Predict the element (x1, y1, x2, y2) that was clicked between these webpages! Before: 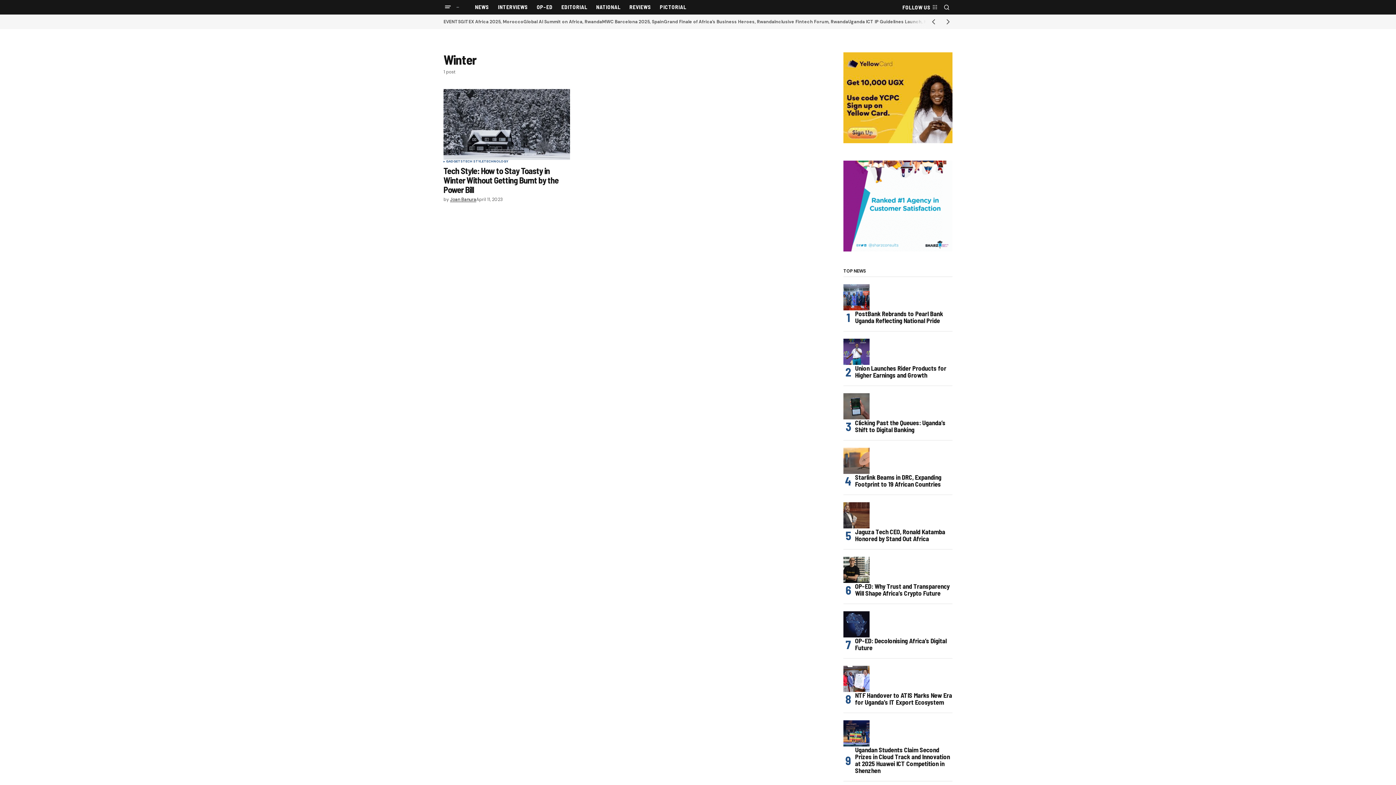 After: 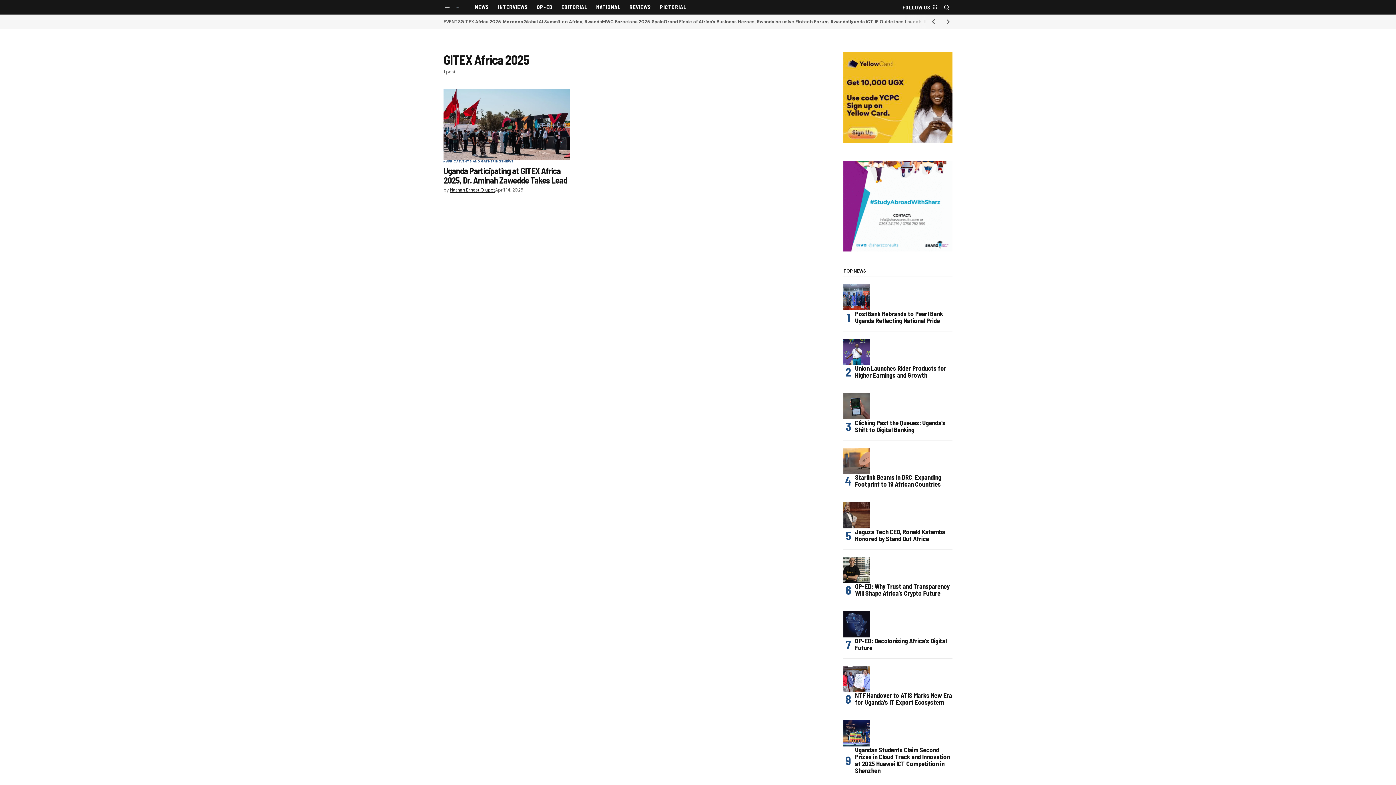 Action: label: GITEX Africa 2025, Morocco bbox: (460, 16, 523, 27)